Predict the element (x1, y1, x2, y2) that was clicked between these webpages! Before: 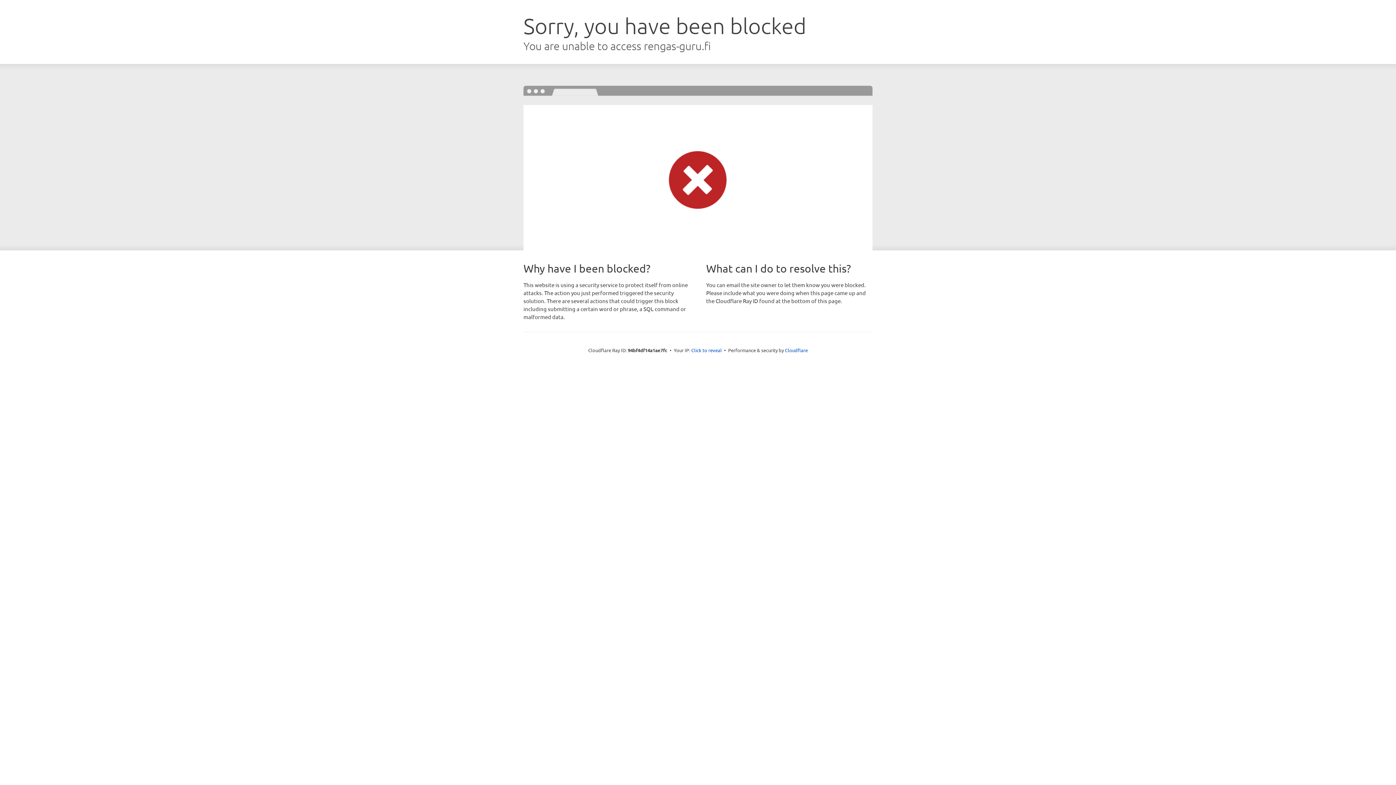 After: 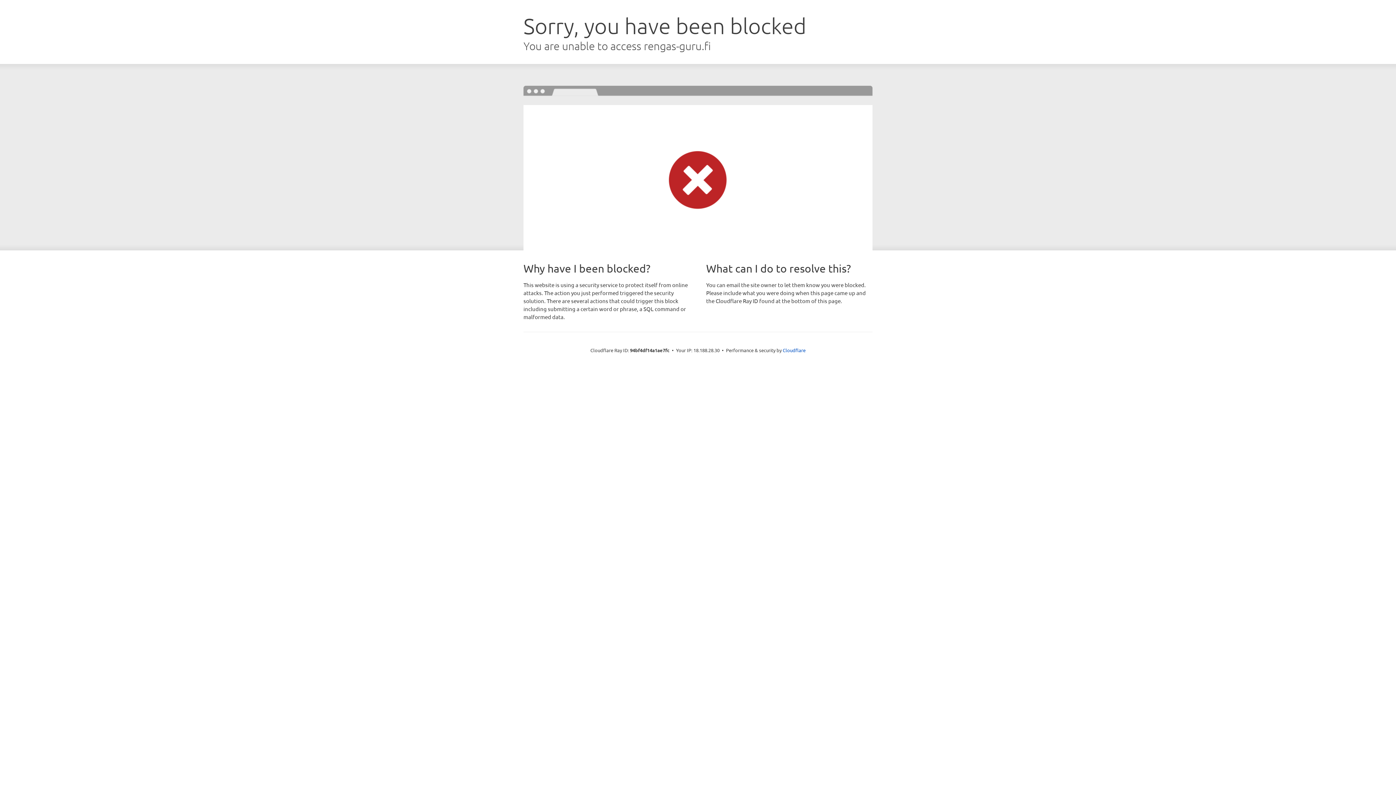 Action: label: Click to reveal bbox: (691, 346, 722, 353)